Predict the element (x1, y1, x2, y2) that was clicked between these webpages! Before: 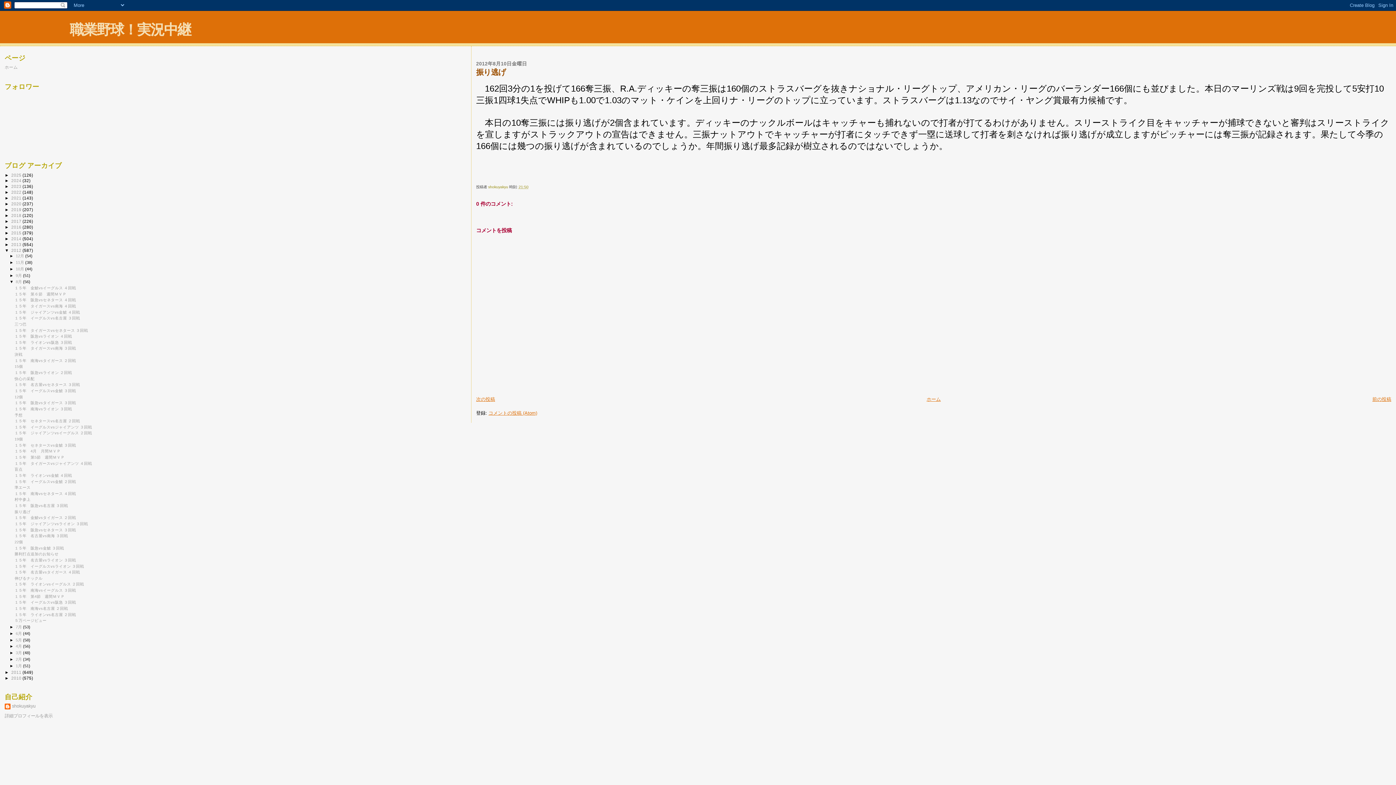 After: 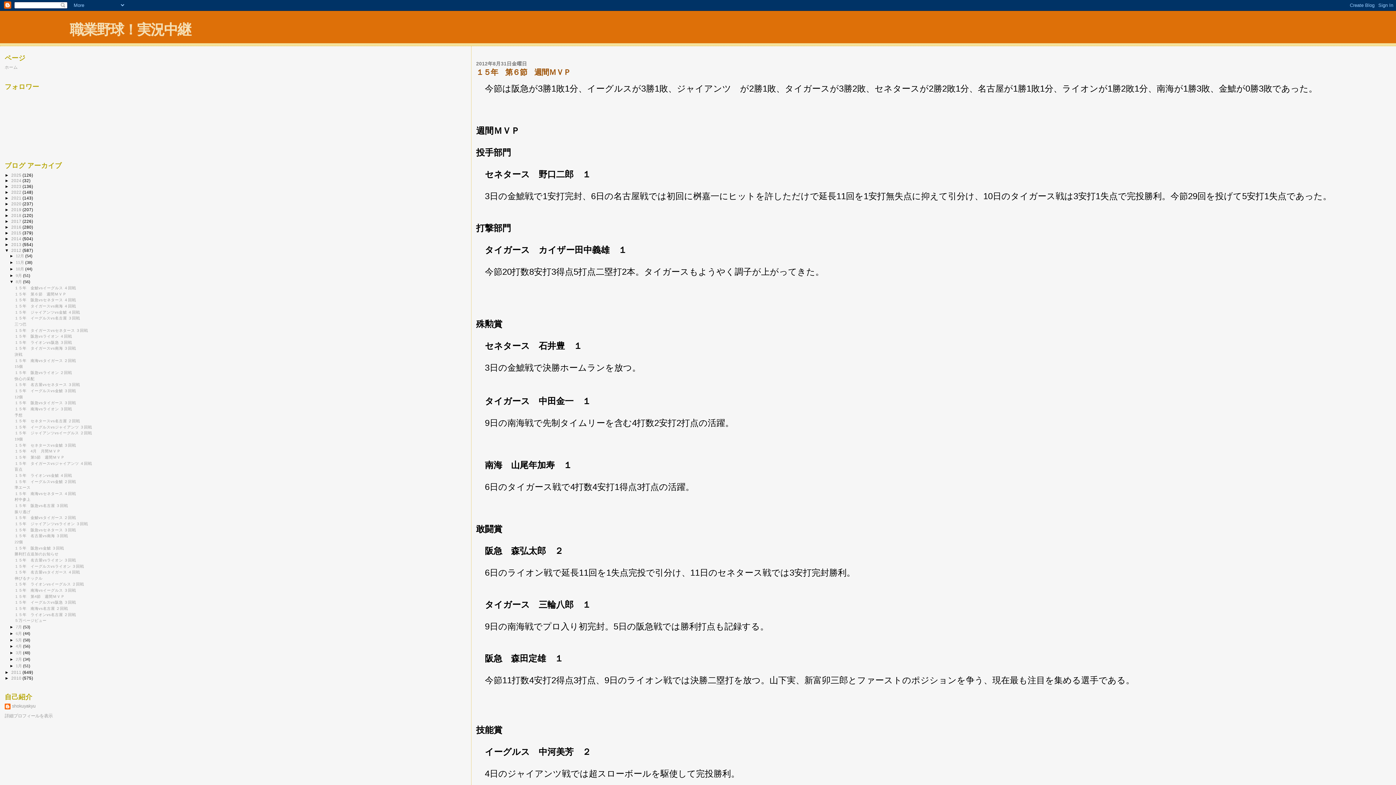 Action: label: １５年　第６節　週間ＭＶＰ bbox: (14, 291, 66, 296)